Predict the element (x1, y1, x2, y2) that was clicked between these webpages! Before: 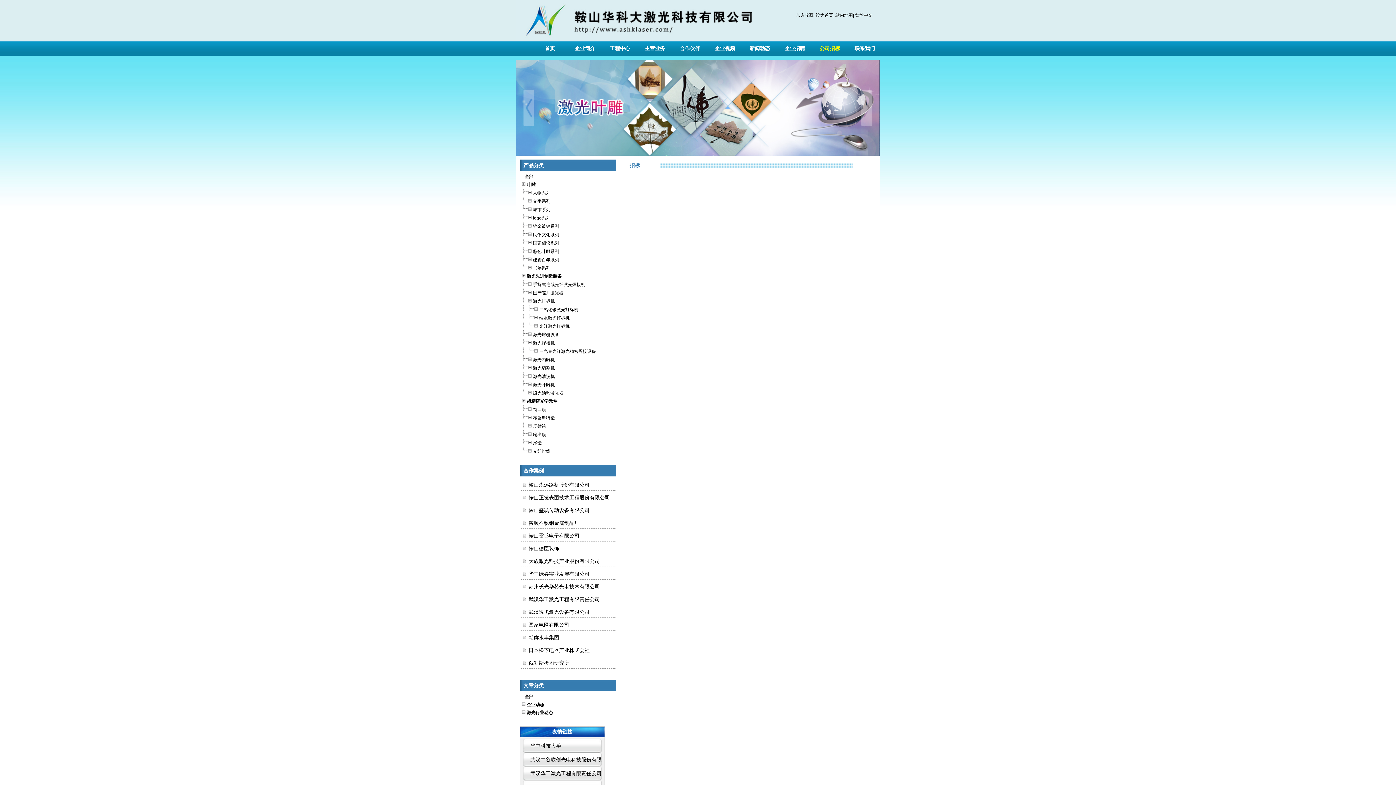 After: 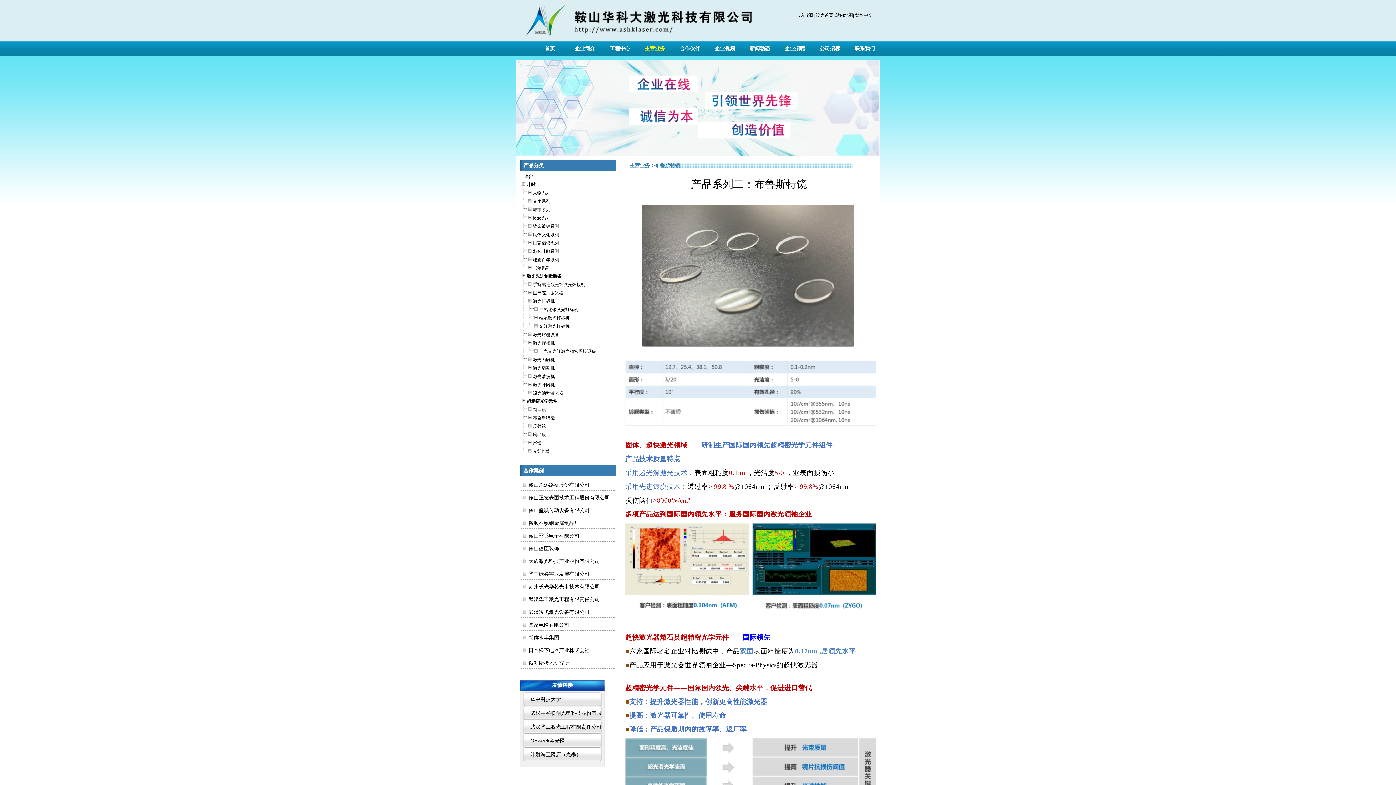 Action: bbox: (521, 413, 614, 422) label: 布鲁斯特镜